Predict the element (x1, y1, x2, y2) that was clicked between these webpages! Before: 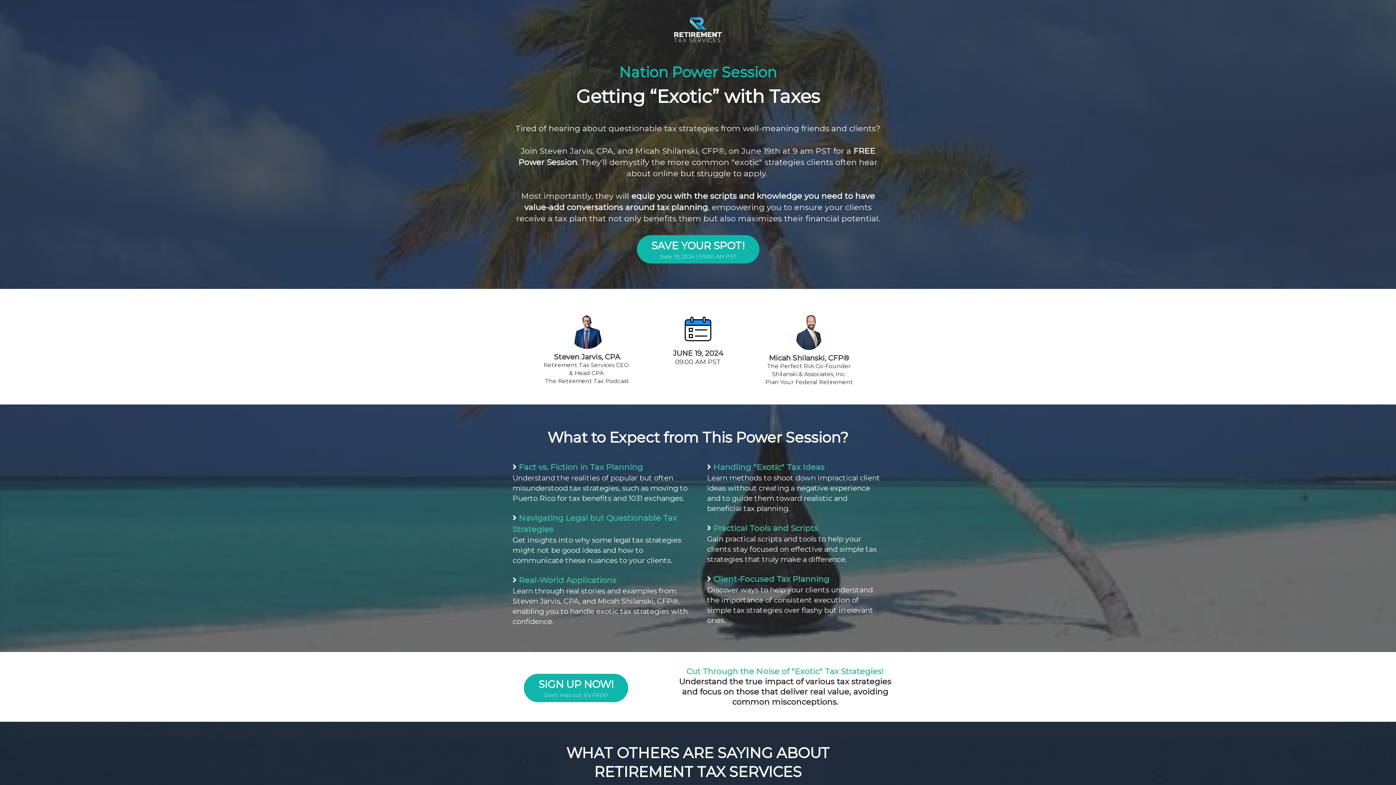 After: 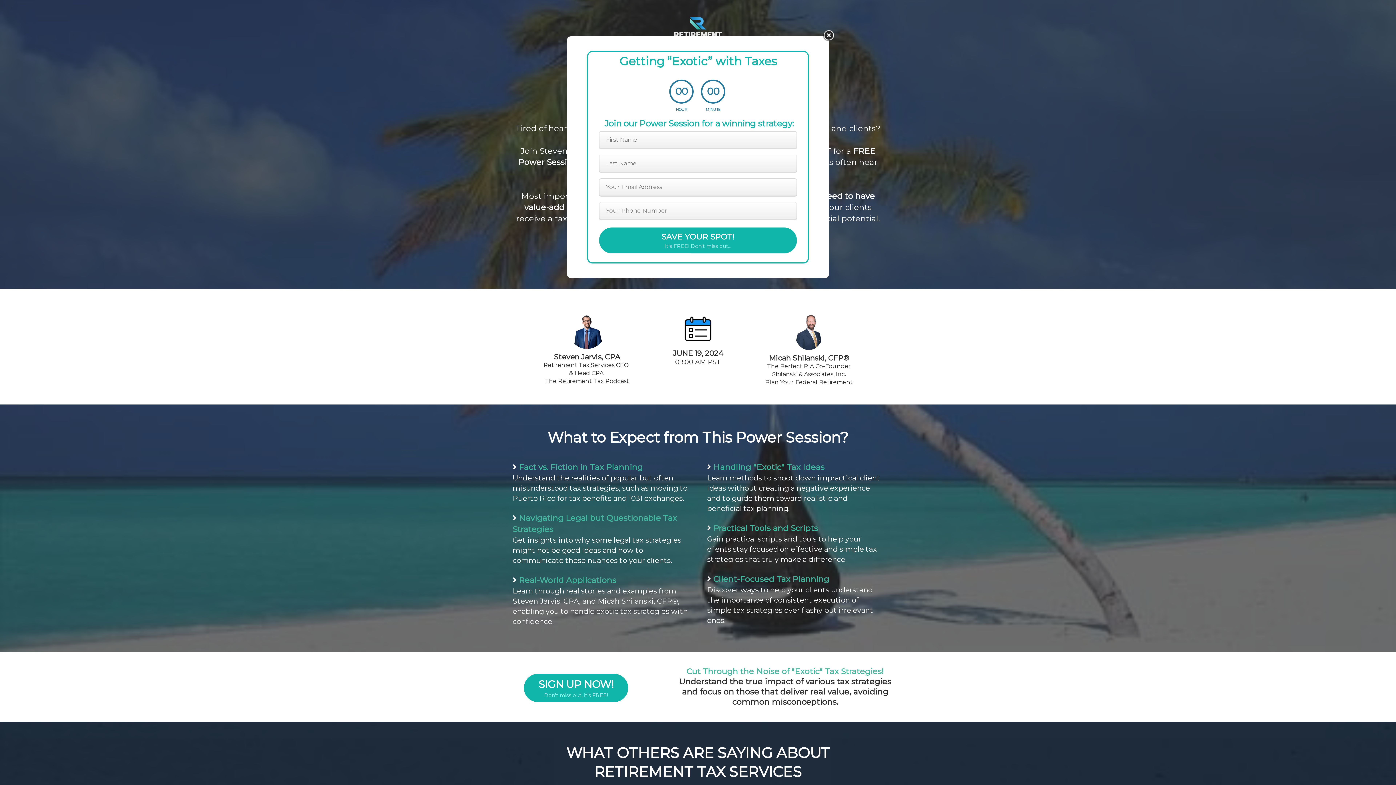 Action: bbox: (524, 674, 628, 702) label: SIGN UP NOW!
Don't miss out, it's FREE!